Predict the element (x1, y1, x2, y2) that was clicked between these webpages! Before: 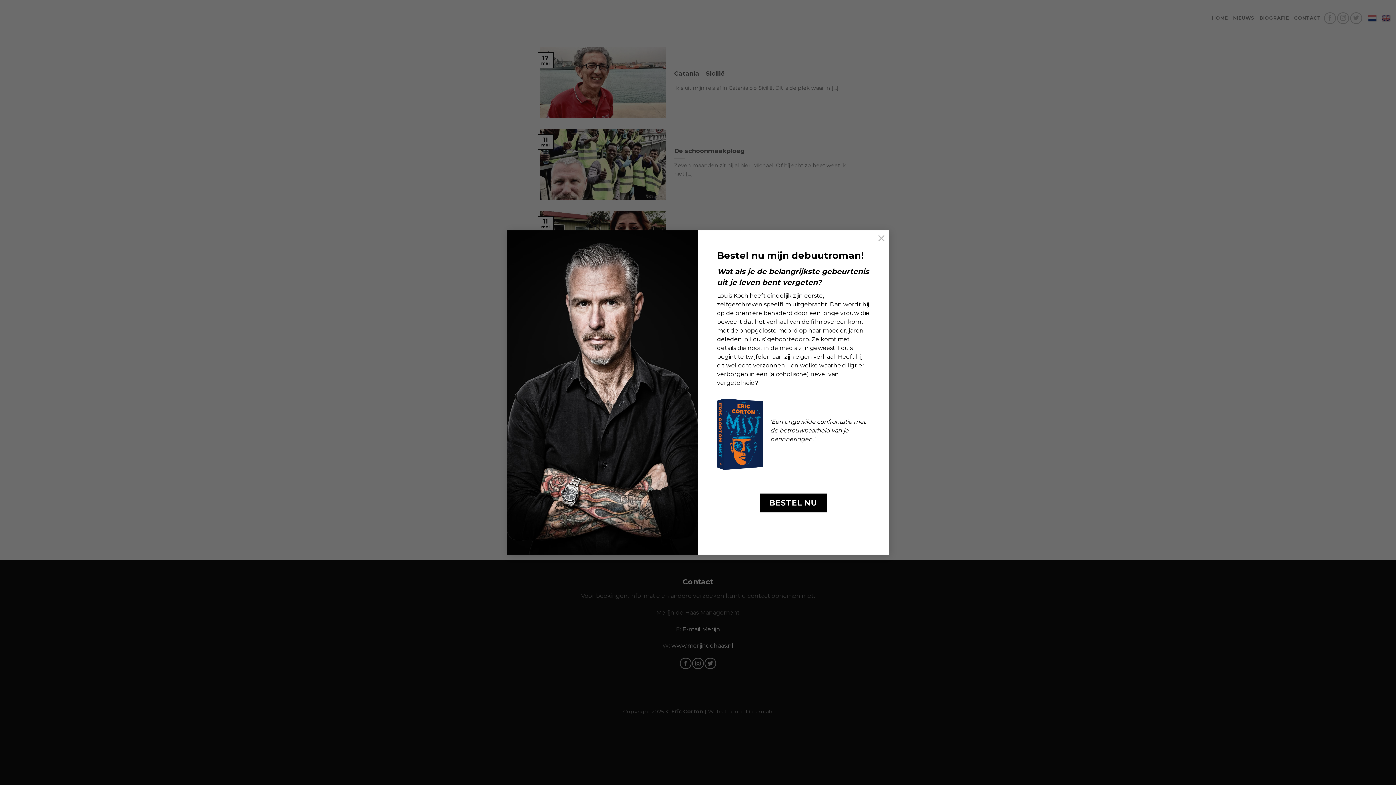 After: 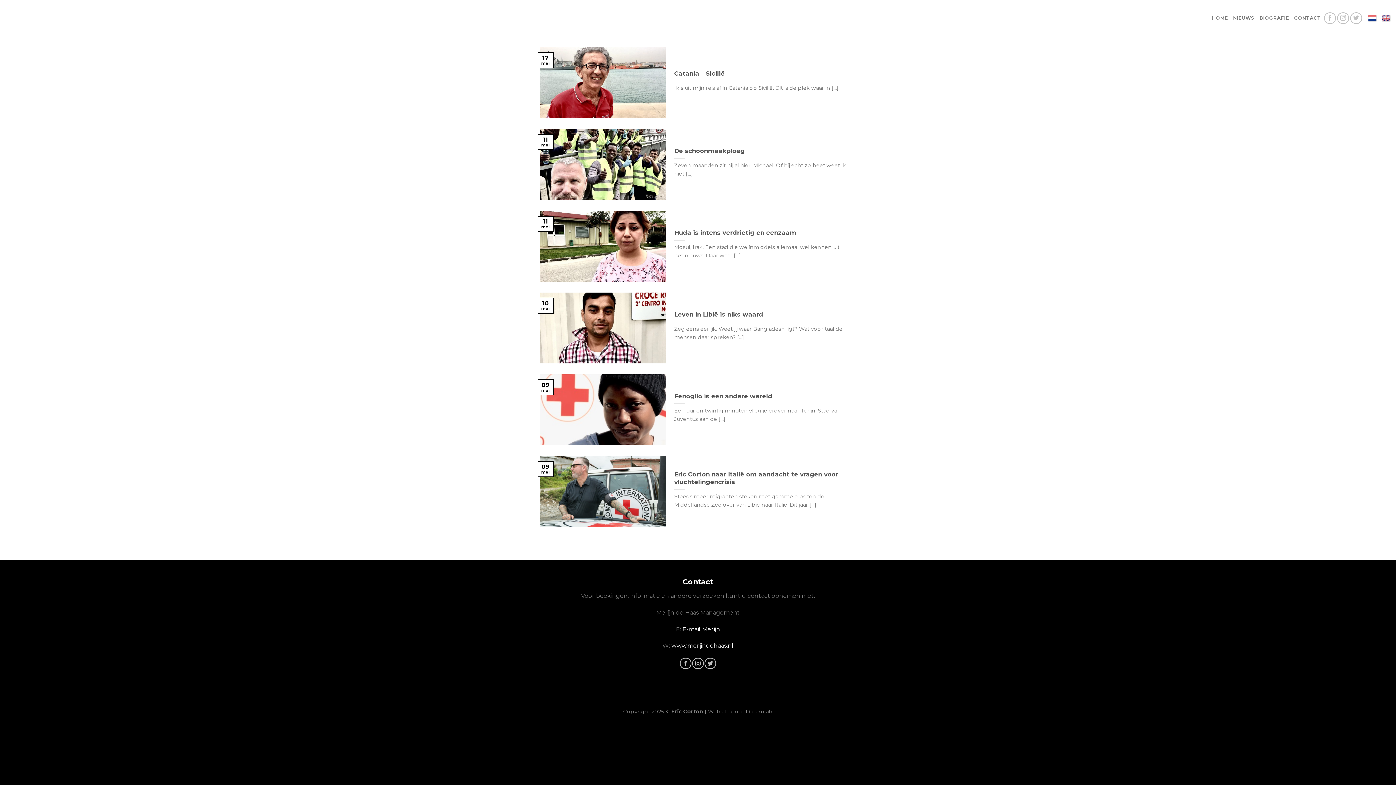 Action: bbox: (874, 230, 889, 245) label: ×